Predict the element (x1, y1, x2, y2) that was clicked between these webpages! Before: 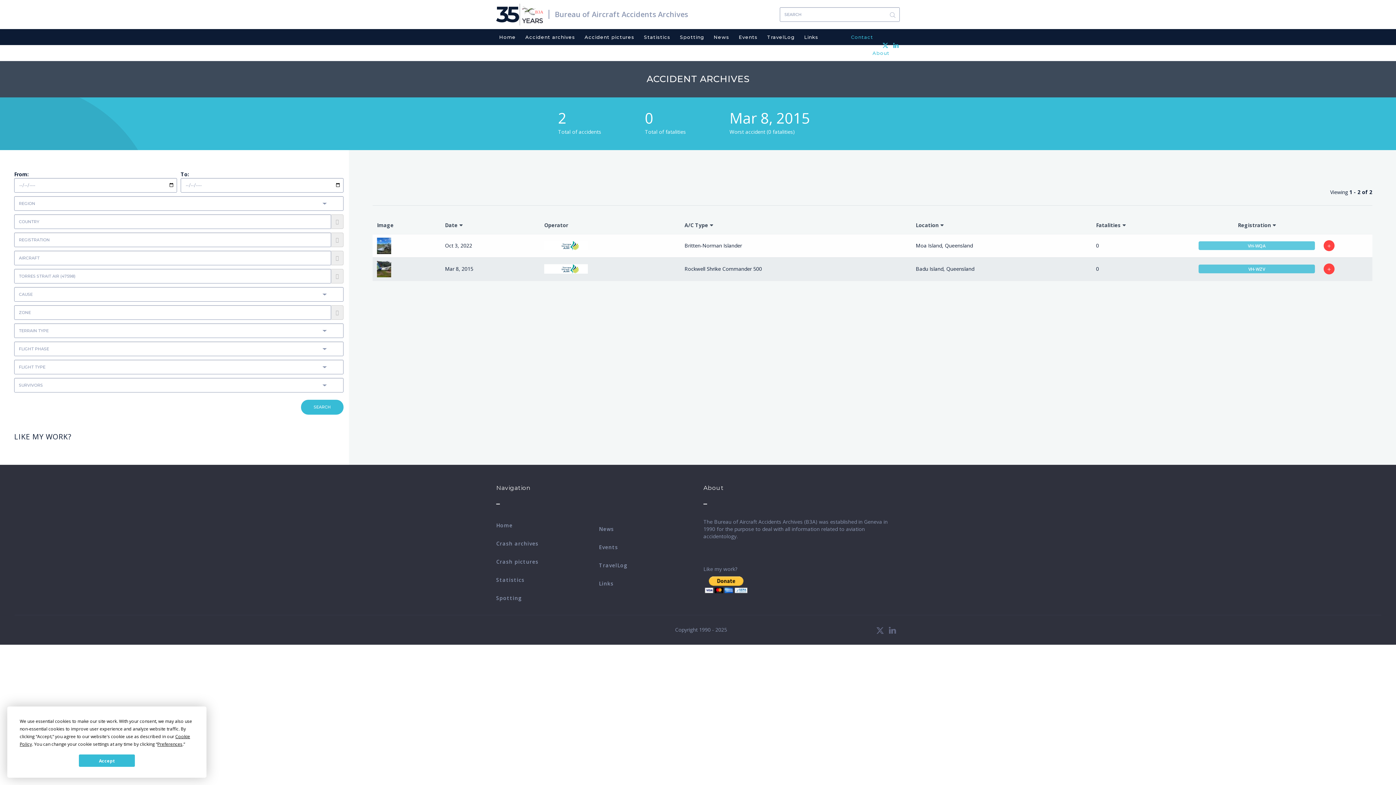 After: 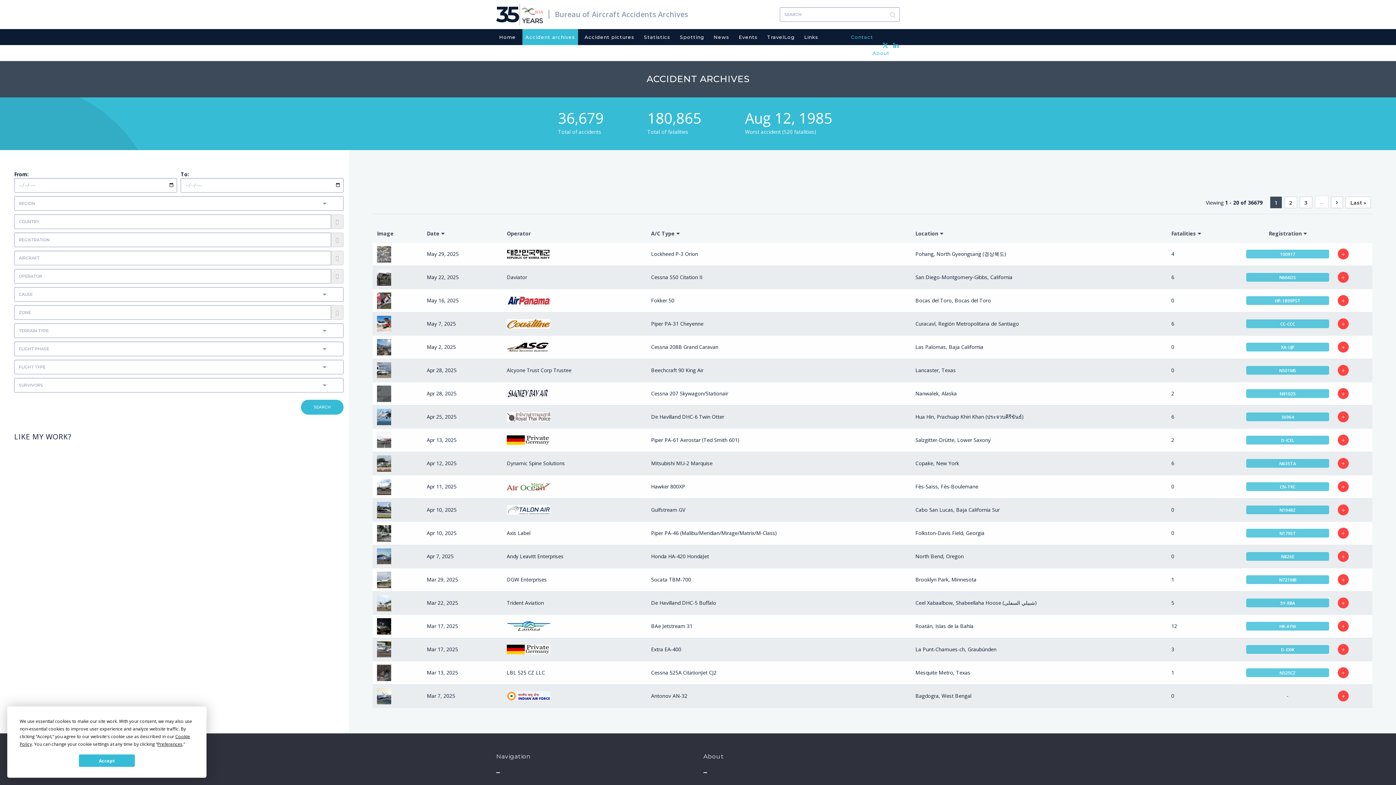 Action: bbox: (522, 29, 578, 45) label: Accident archives